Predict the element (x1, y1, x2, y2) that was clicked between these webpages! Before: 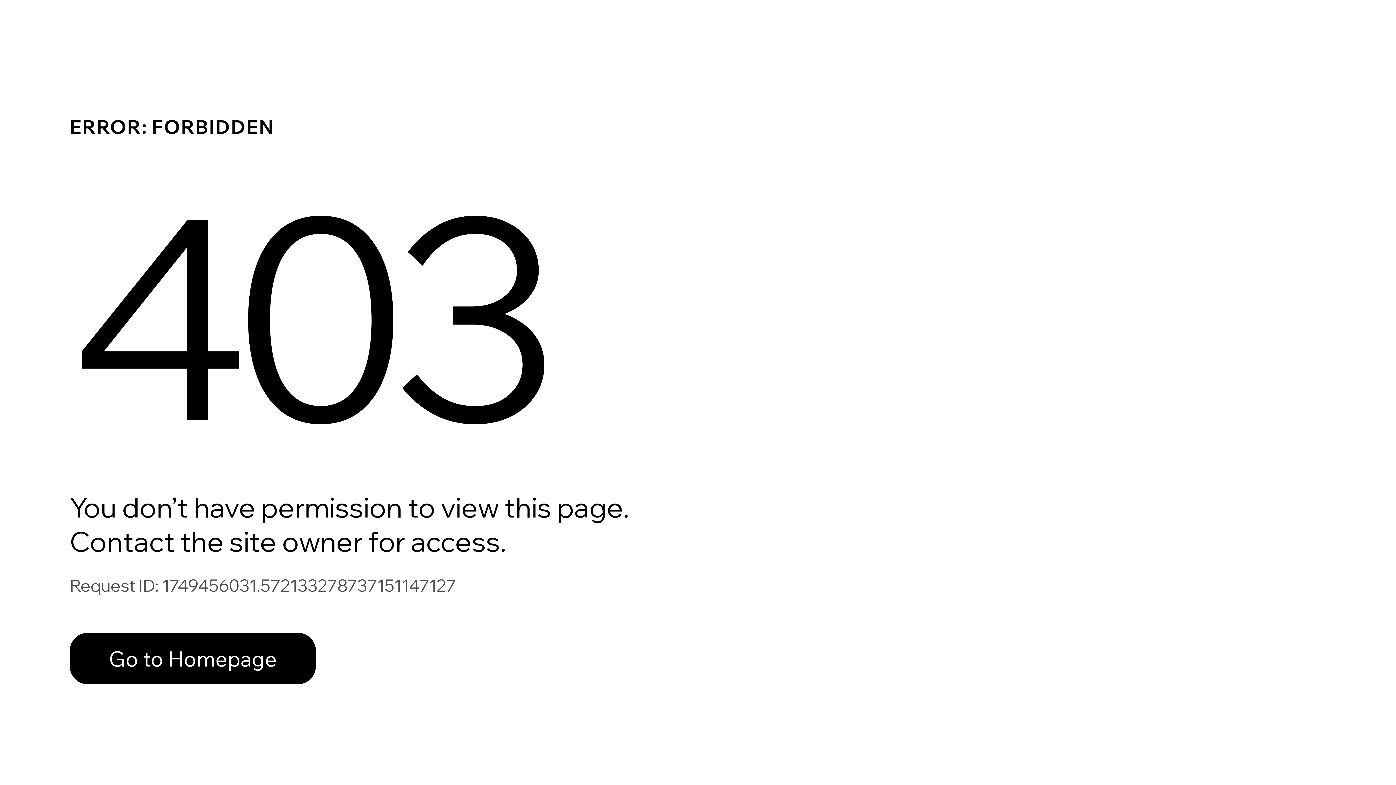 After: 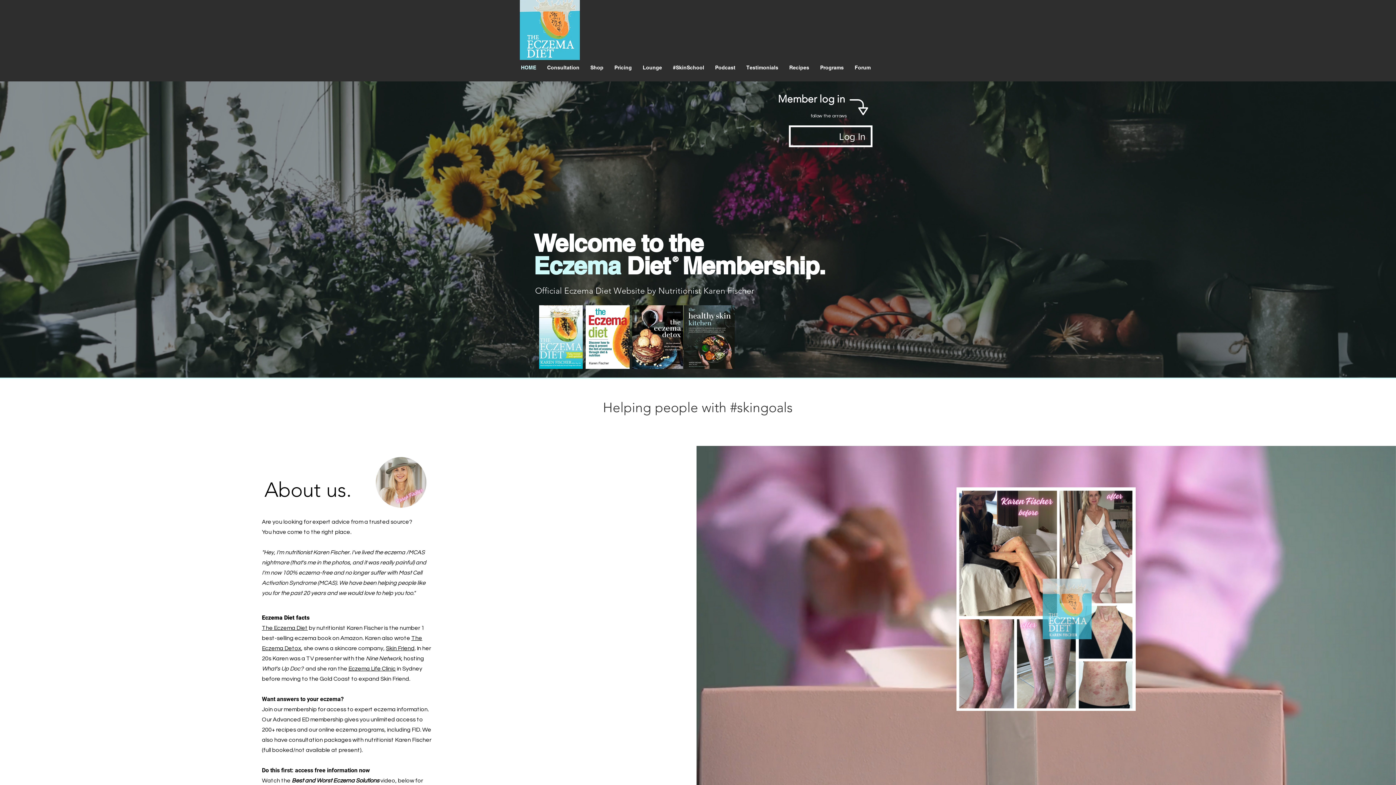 Action: bbox: (69, 617, 768, 694) label: Go to Homepage